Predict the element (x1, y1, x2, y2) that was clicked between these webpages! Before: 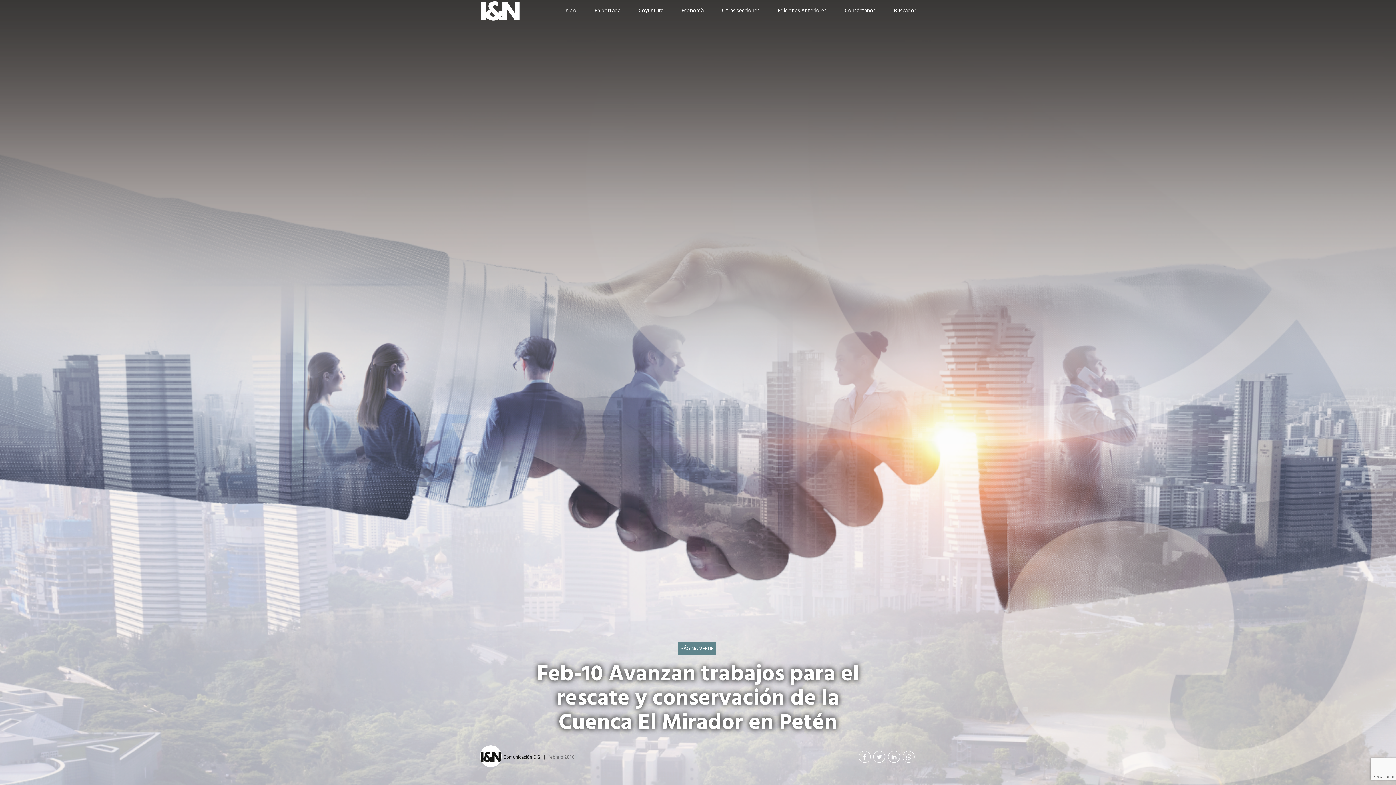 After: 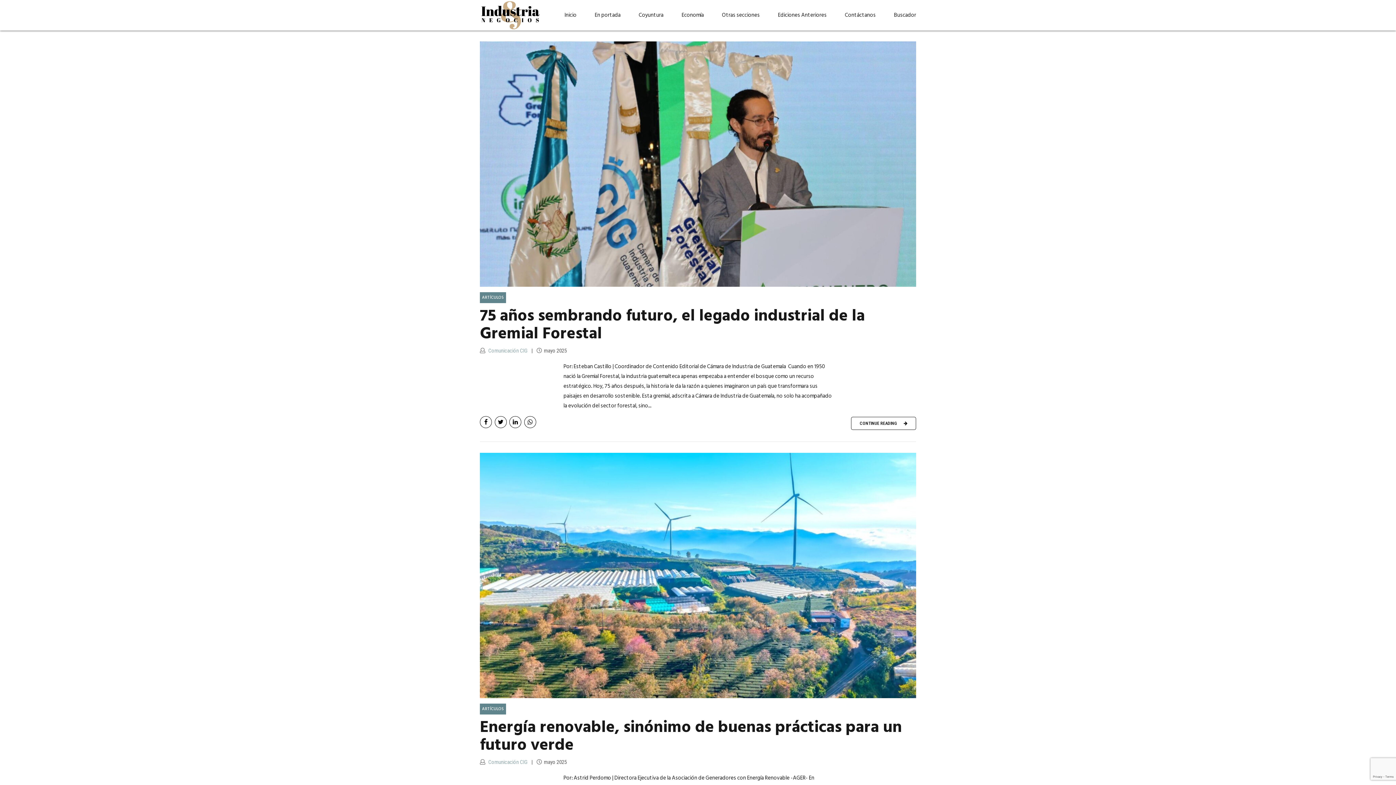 Action: bbox: (503, 754, 540, 760) label: Comunicación CIG